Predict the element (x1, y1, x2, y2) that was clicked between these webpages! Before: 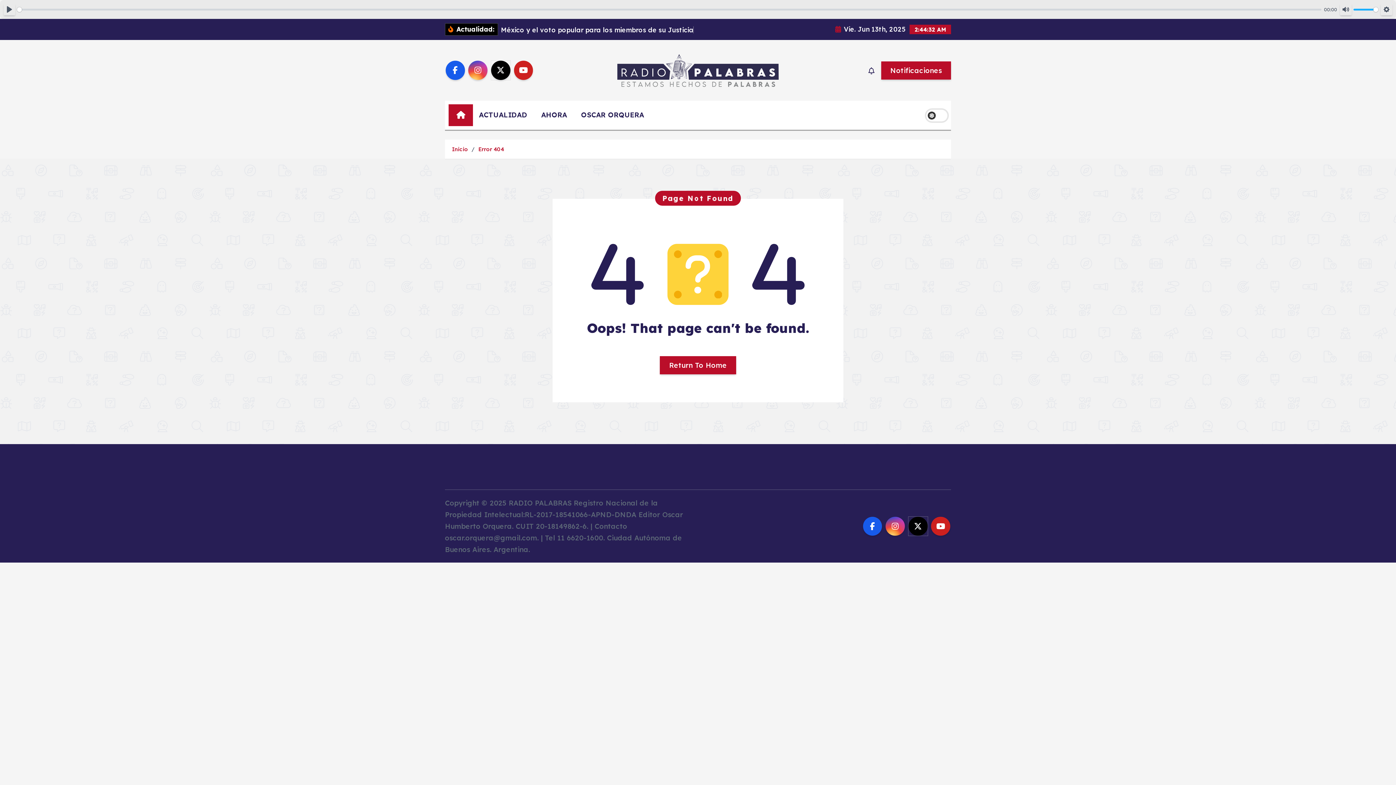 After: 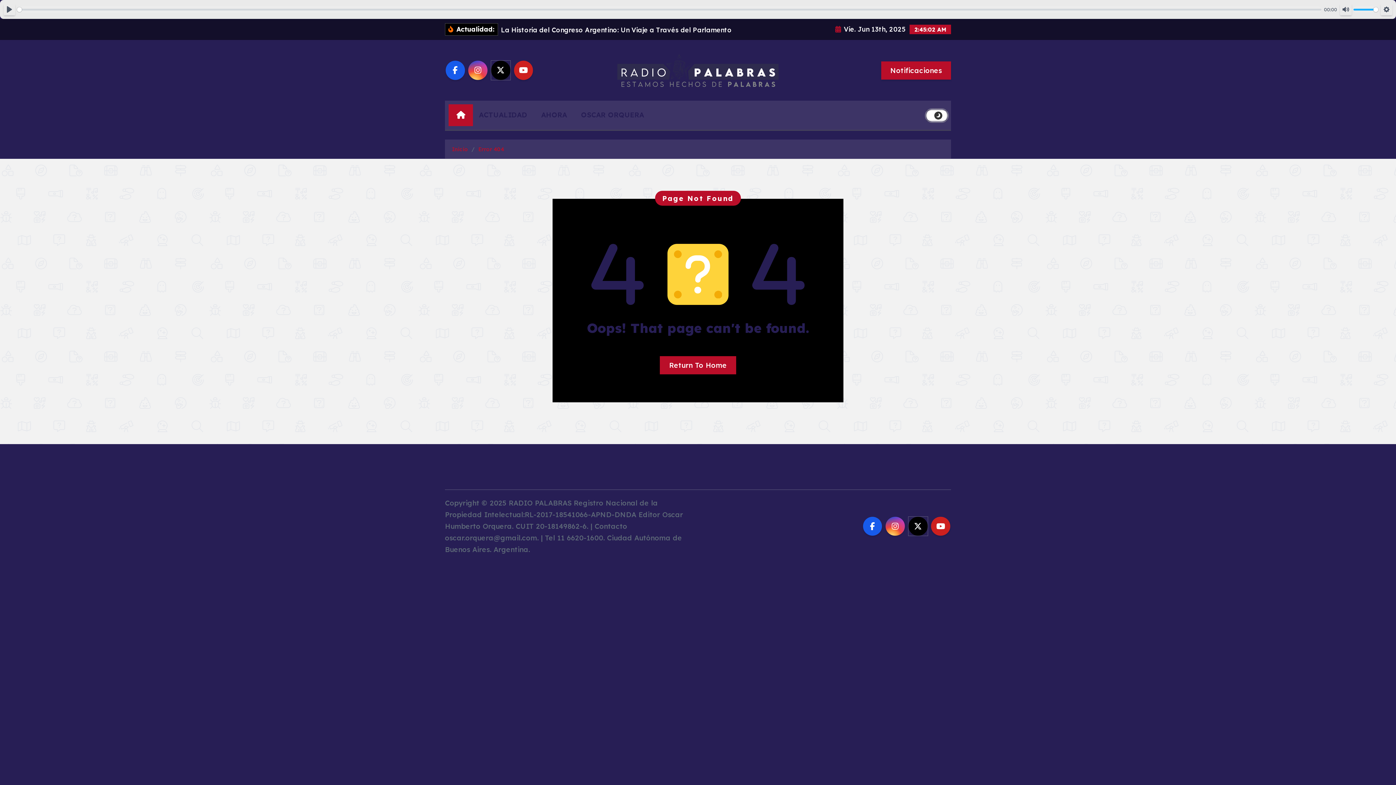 Action: bbox: (926, 109, 947, 121)